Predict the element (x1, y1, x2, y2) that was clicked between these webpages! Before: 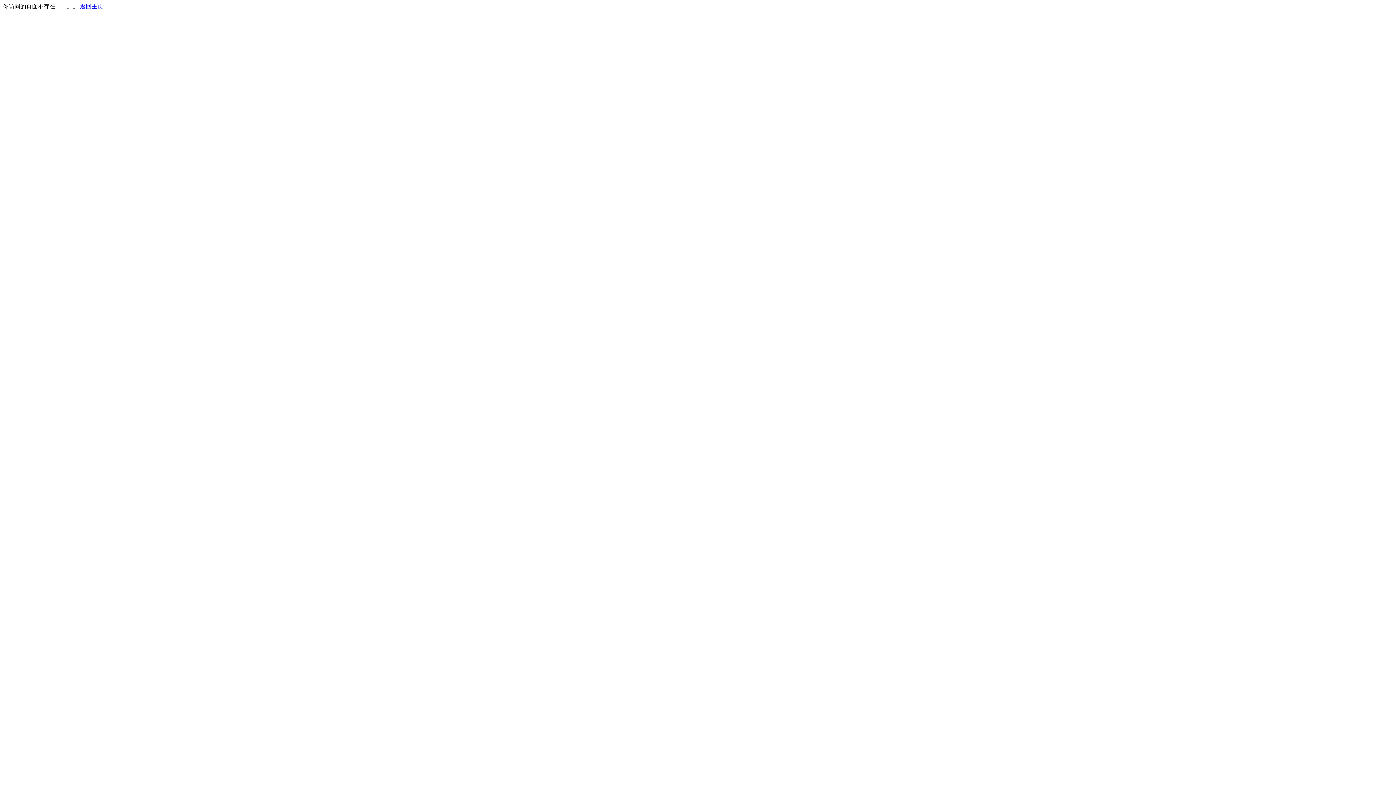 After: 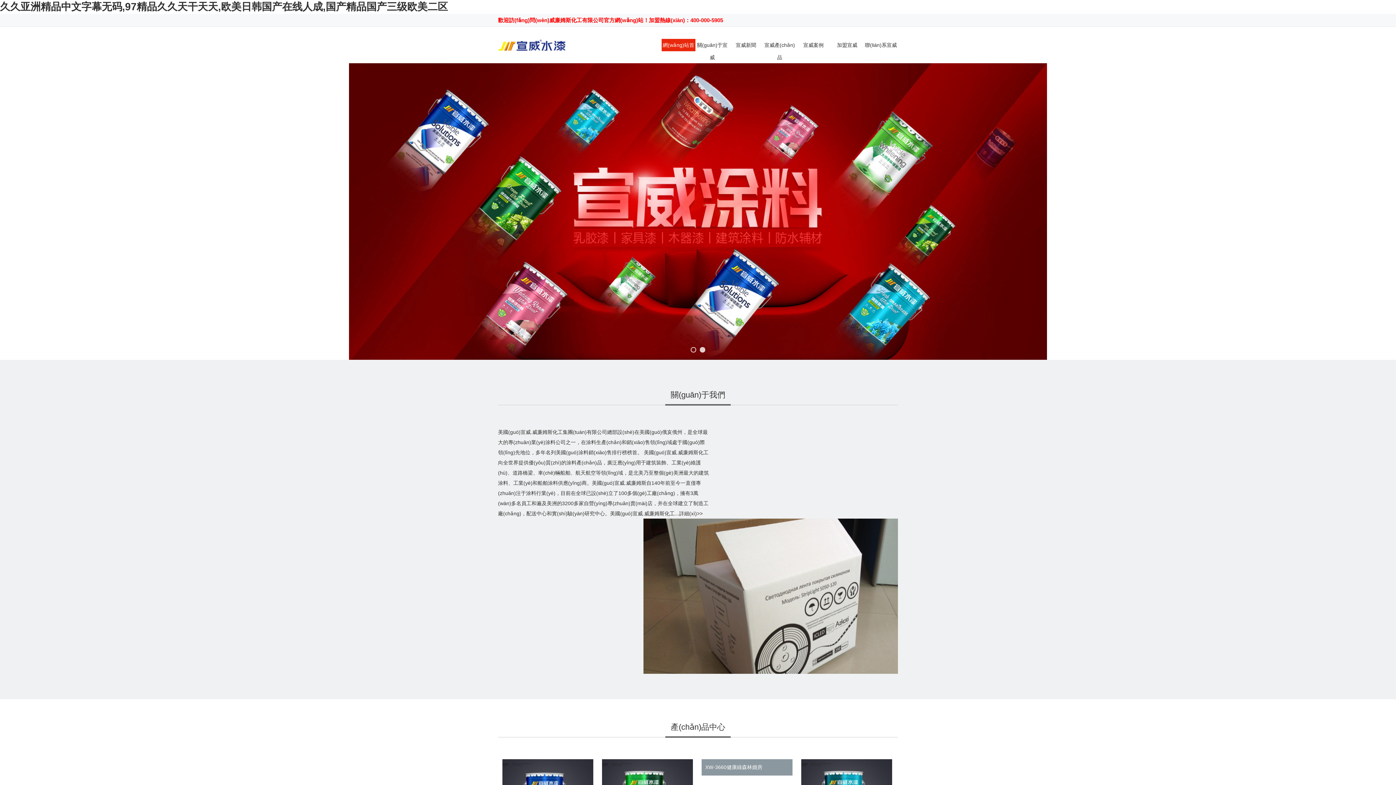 Action: label: 返回主页 bbox: (80, 3, 103, 9)